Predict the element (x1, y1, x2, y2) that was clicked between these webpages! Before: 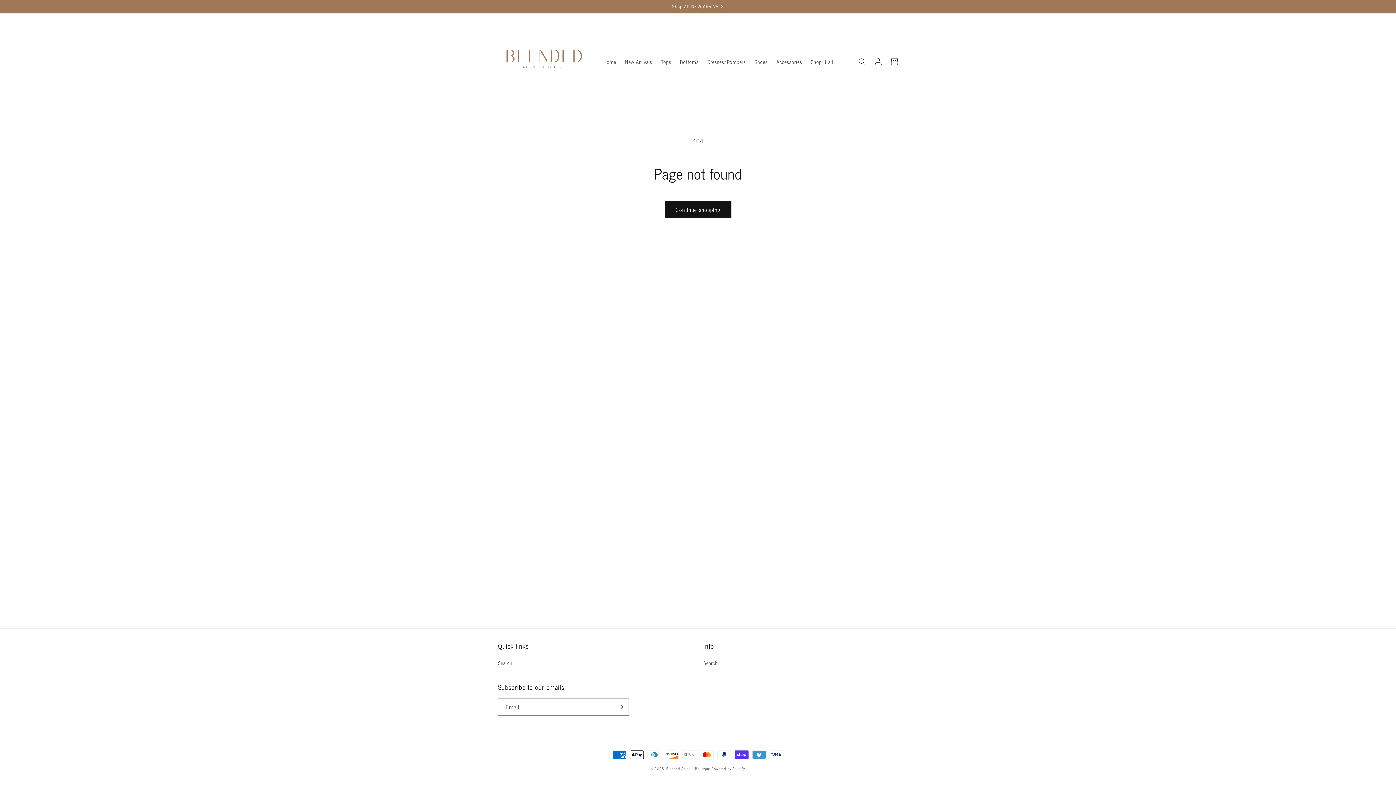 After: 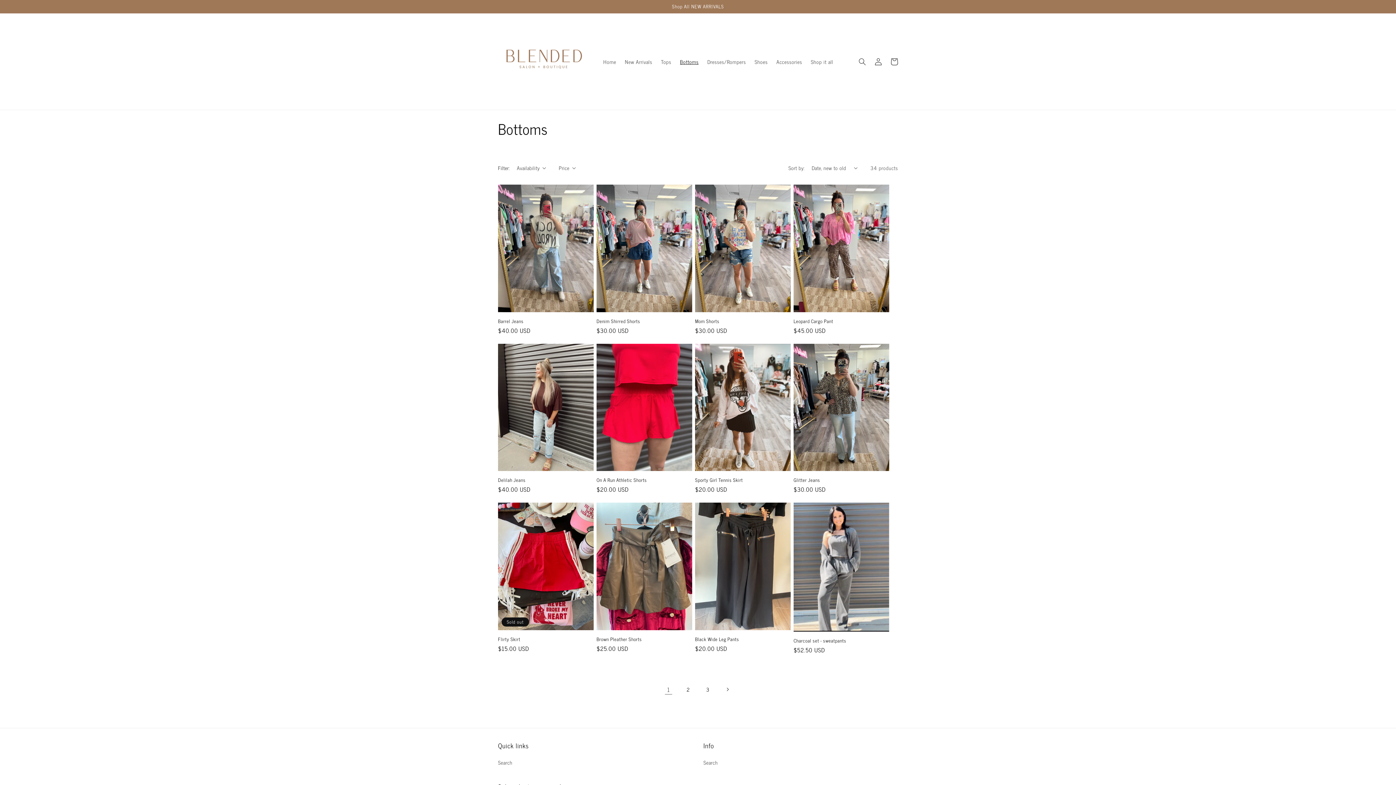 Action: label: Bottoms bbox: (675, 54, 703, 69)